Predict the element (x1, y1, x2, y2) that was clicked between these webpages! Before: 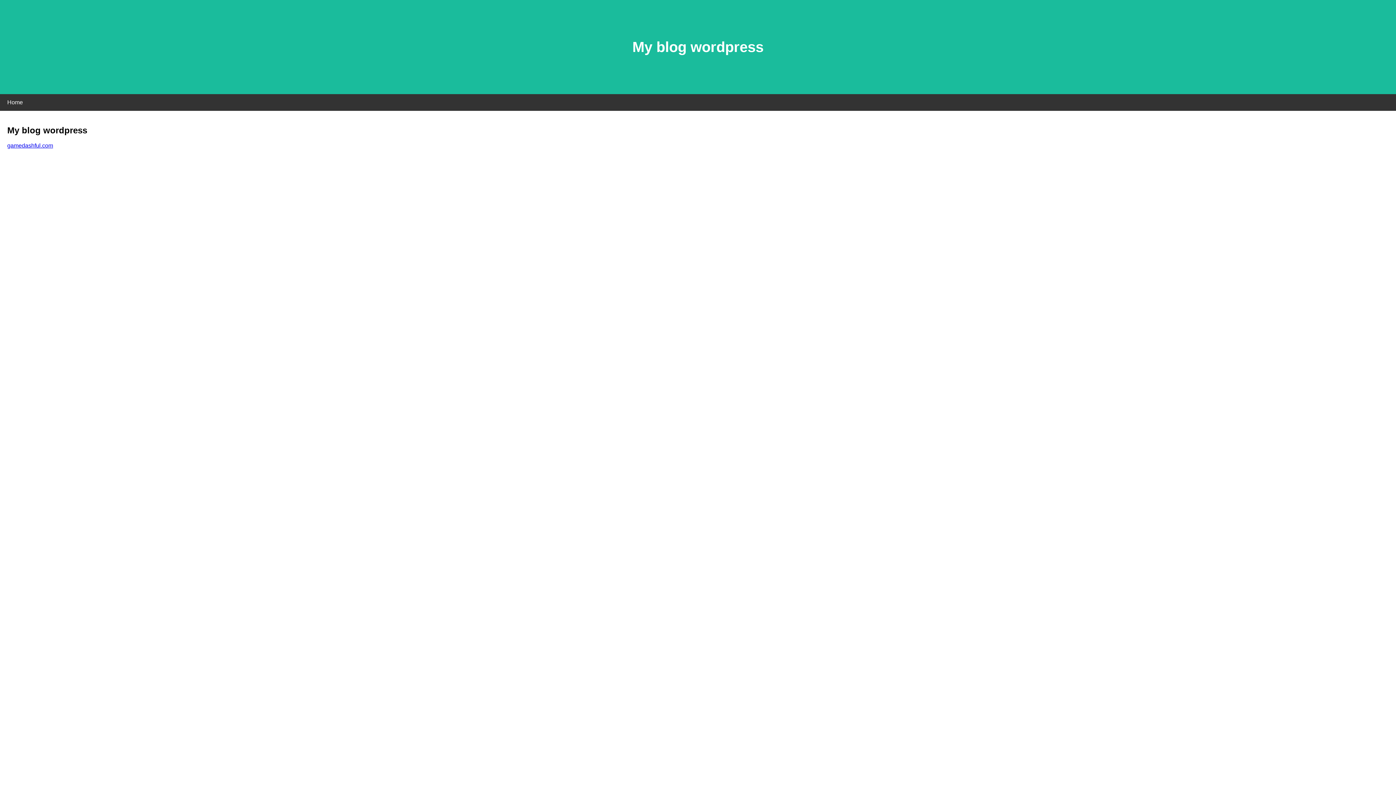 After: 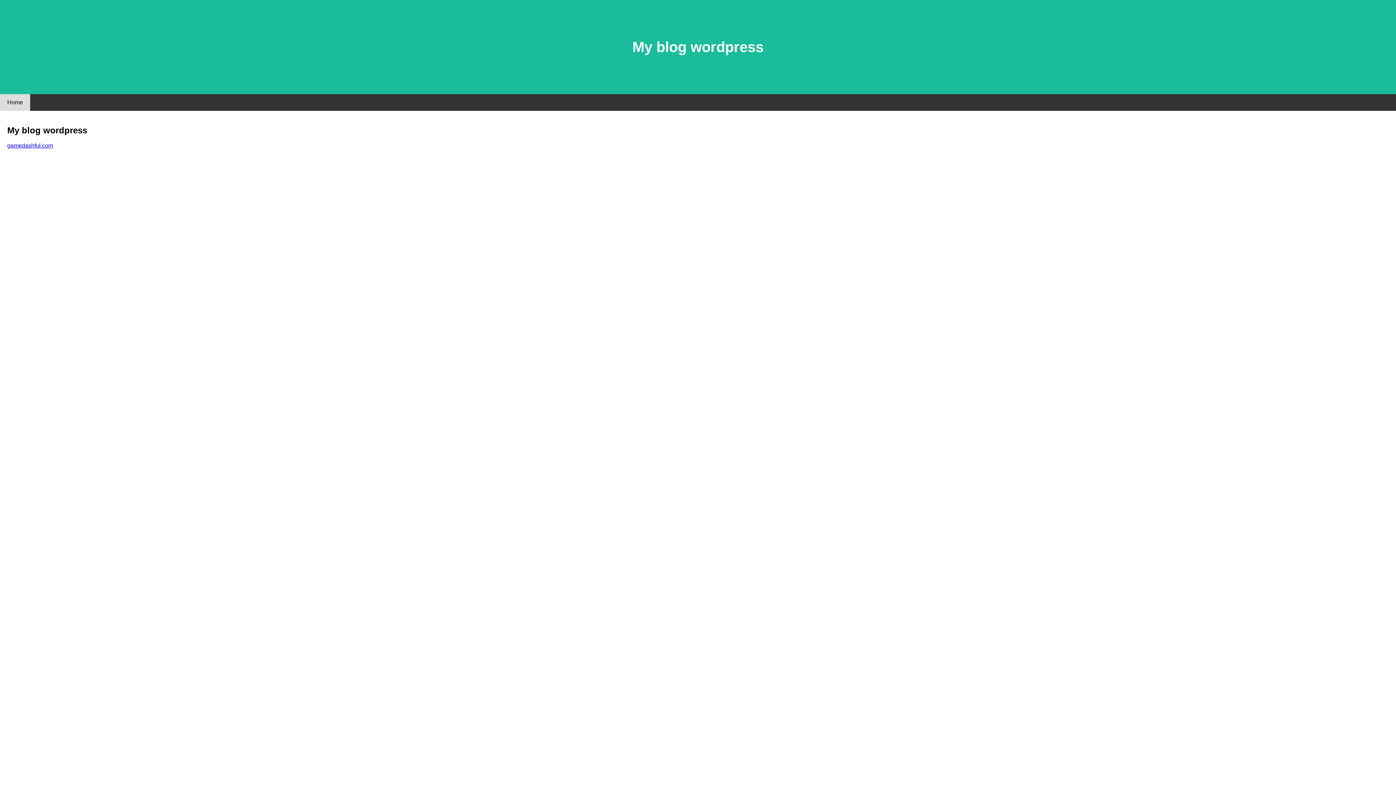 Action: label: Home bbox: (0, 94, 30, 110)